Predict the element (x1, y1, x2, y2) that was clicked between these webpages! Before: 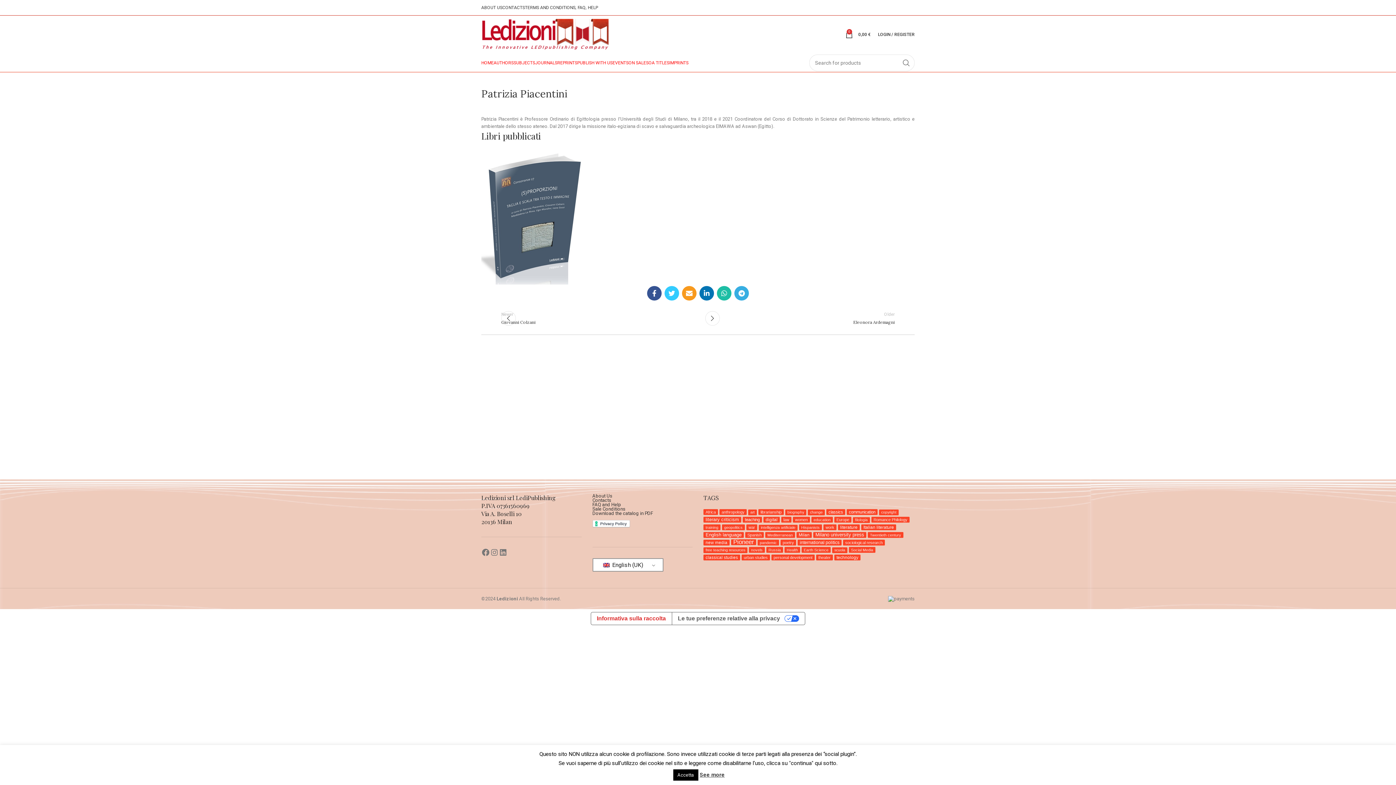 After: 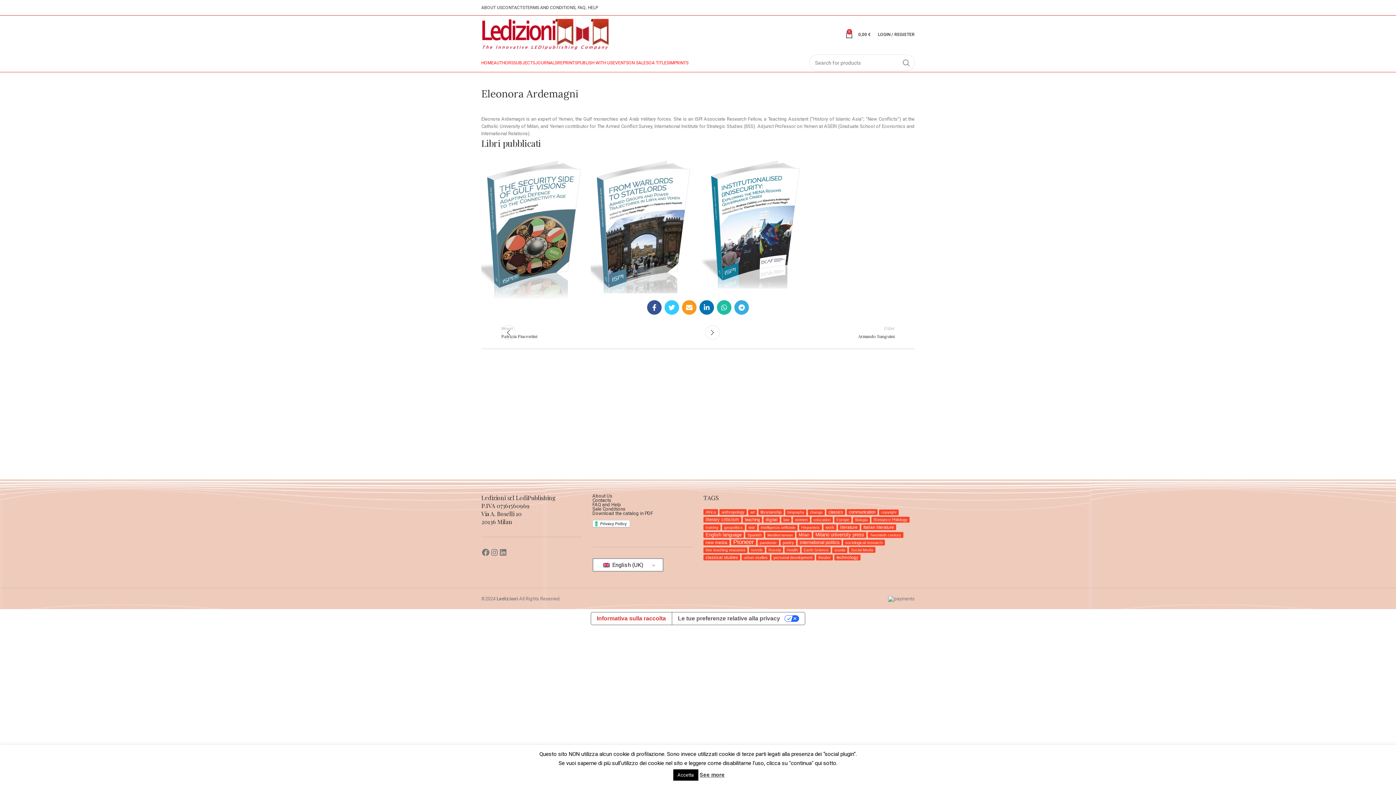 Action: bbox: (698, 302, 914, 334) label: Older
Eleonora Ardemagni